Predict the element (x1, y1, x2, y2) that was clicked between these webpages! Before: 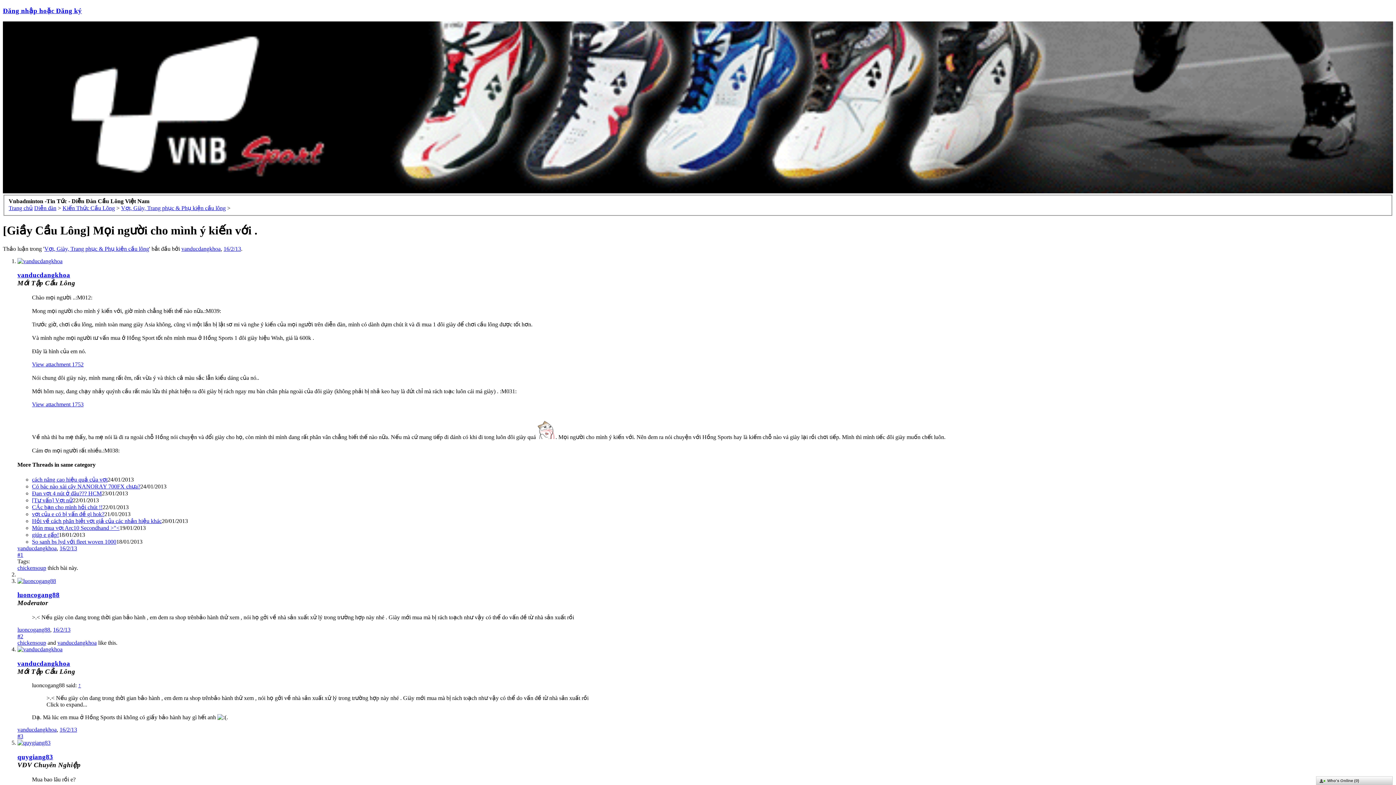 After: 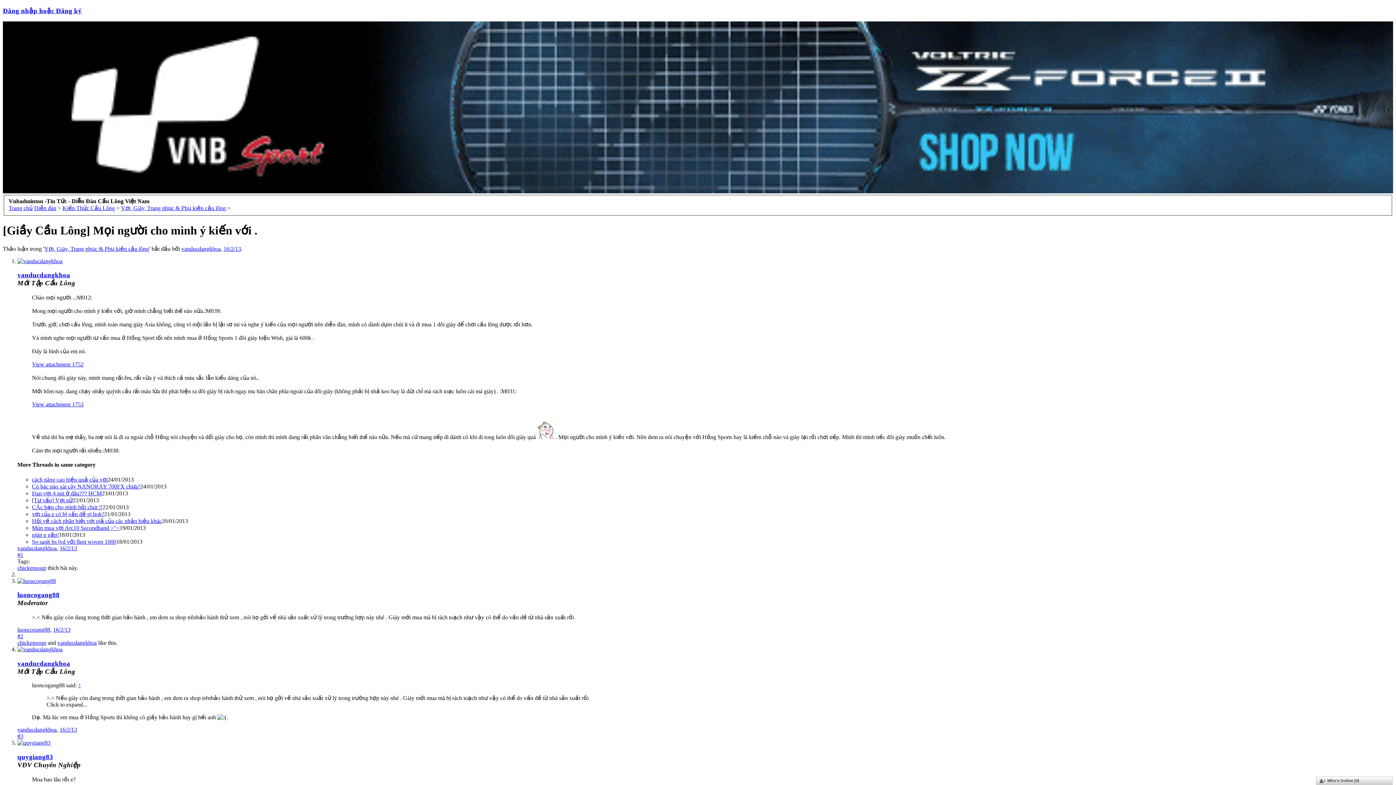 Action: bbox: (223, 245, 241, 251) label: 16/2/13